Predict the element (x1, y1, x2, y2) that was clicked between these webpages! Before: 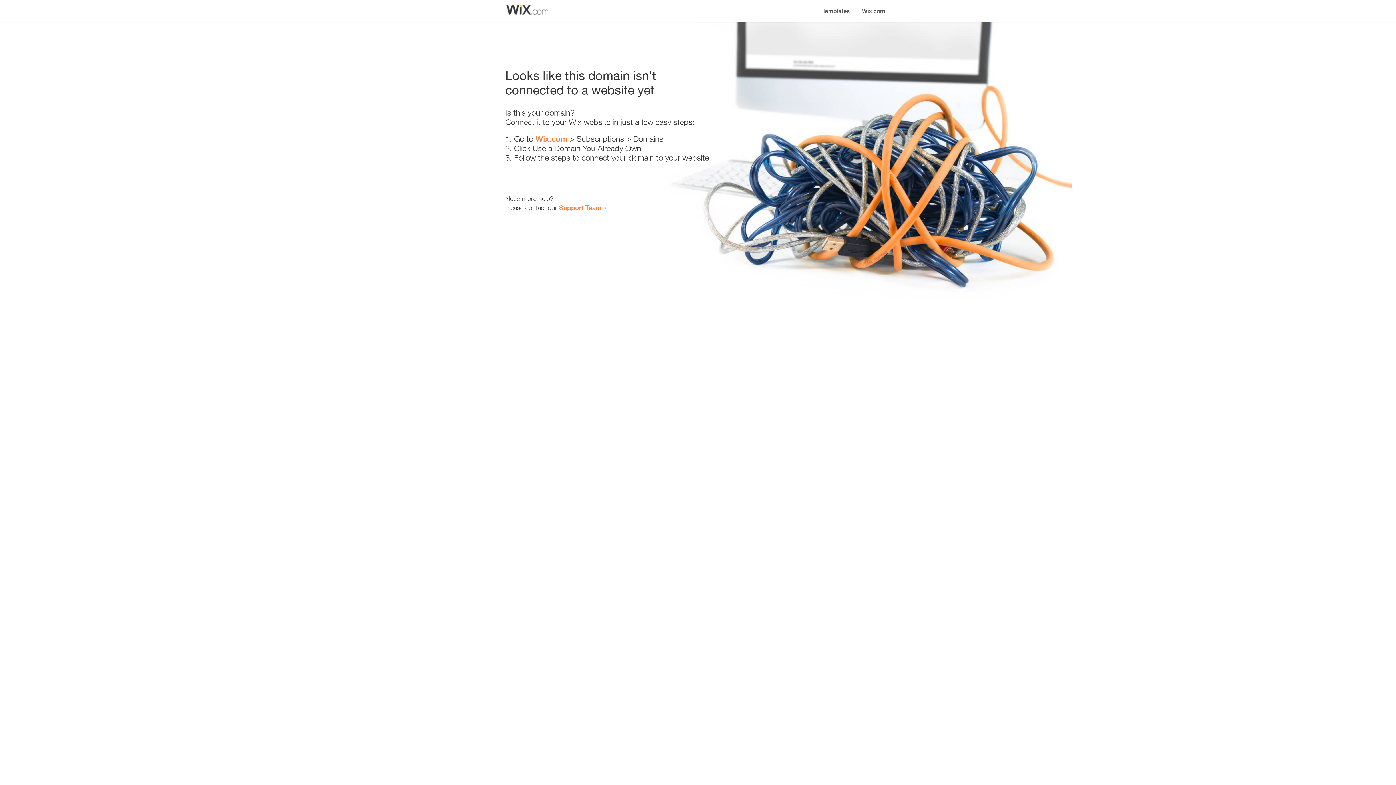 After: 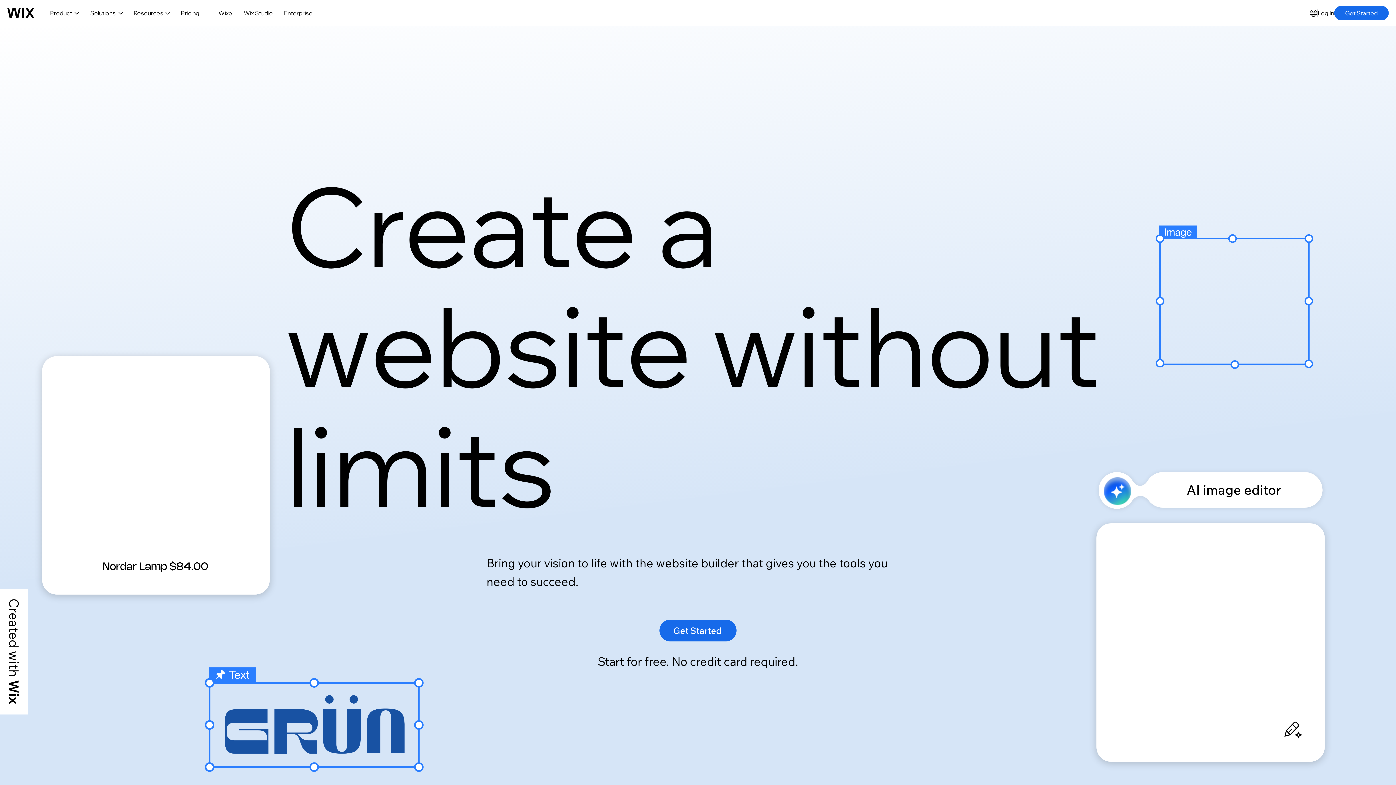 Action: label: Wix.com bbox: (535, 134, 567, 143)